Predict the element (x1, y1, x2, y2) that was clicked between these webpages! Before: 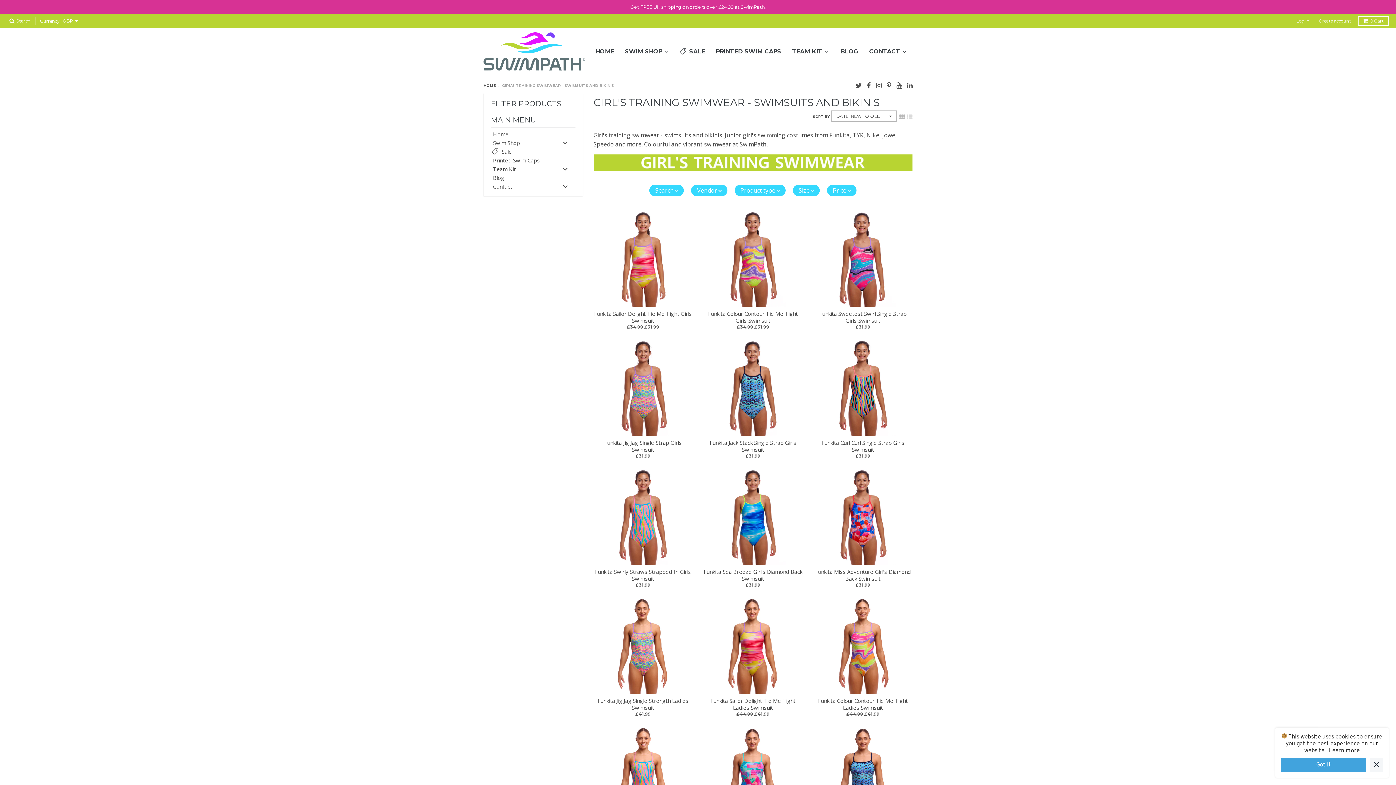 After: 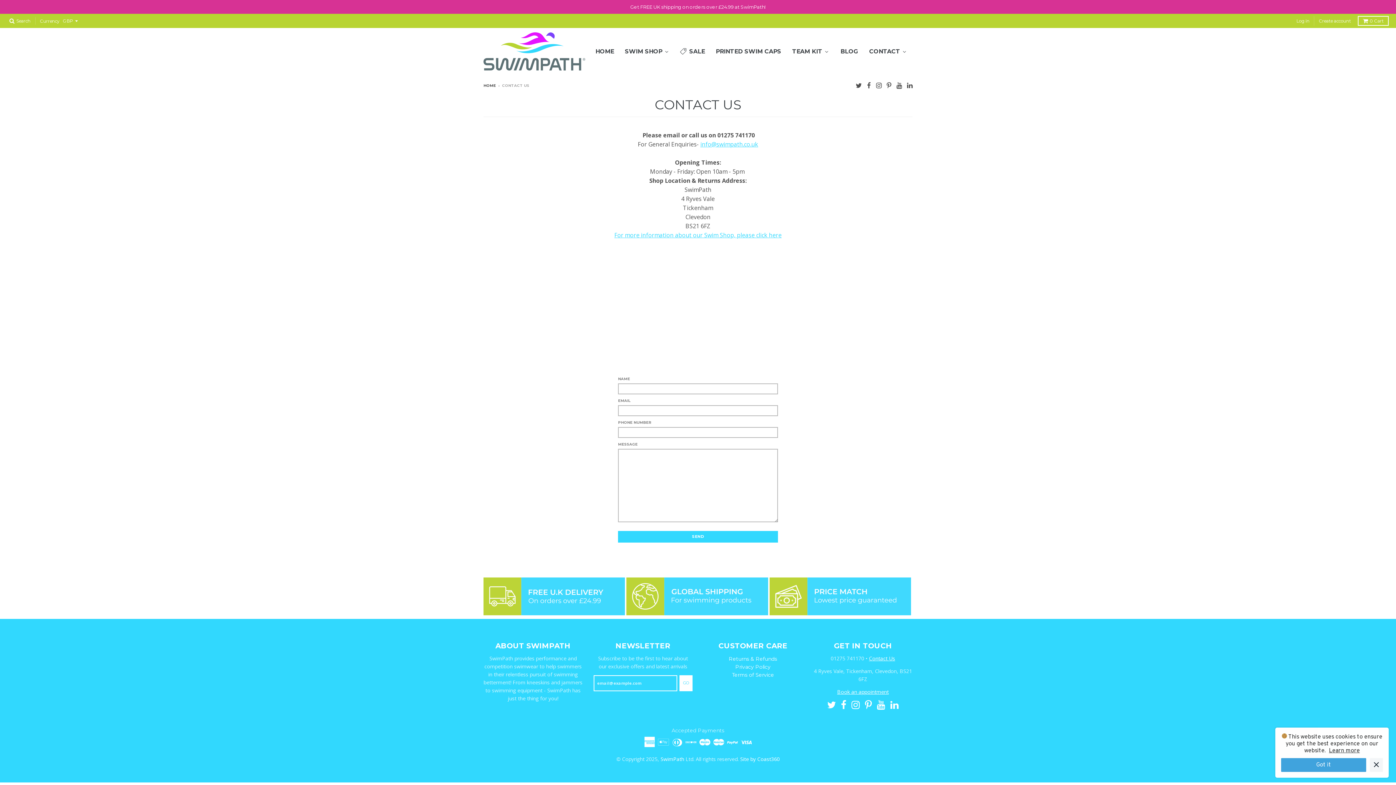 Action: bbox: (863, 44, 912, 58) label: Contact